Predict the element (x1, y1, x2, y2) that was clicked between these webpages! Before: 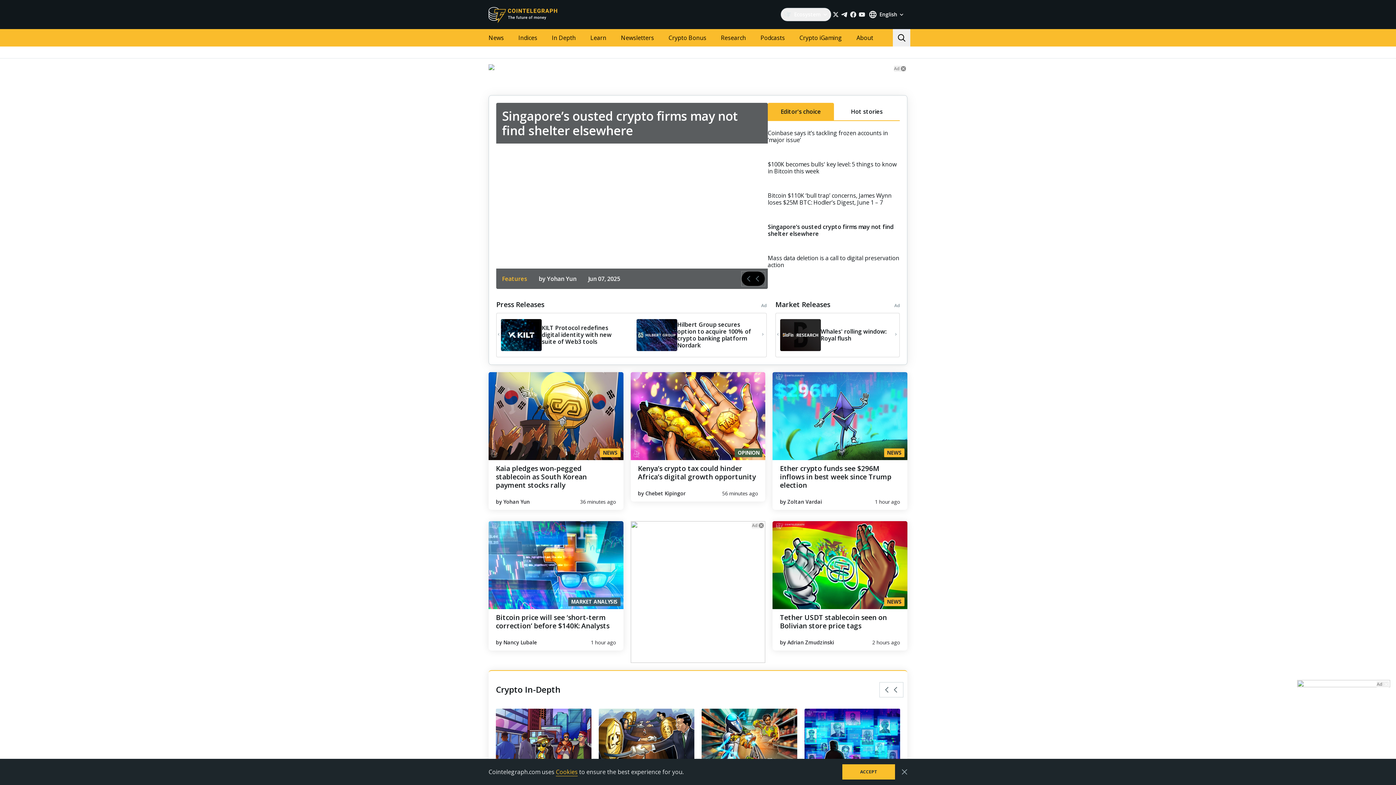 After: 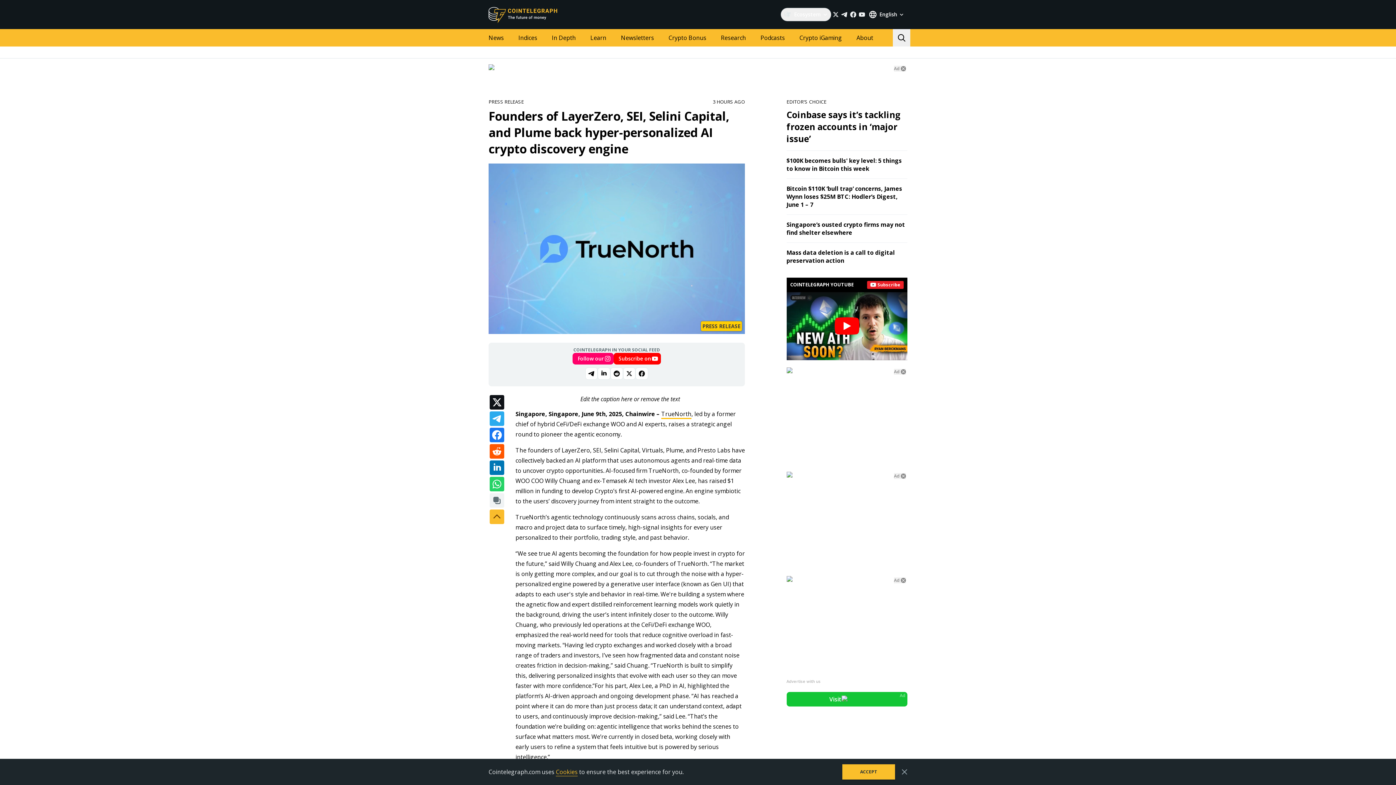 Action: label: Founders of LayerZero, SEI, Selini Capital, and Plume back hyper-personalized AI crypto discovery engine bbox: (630, 319, 760, 351)